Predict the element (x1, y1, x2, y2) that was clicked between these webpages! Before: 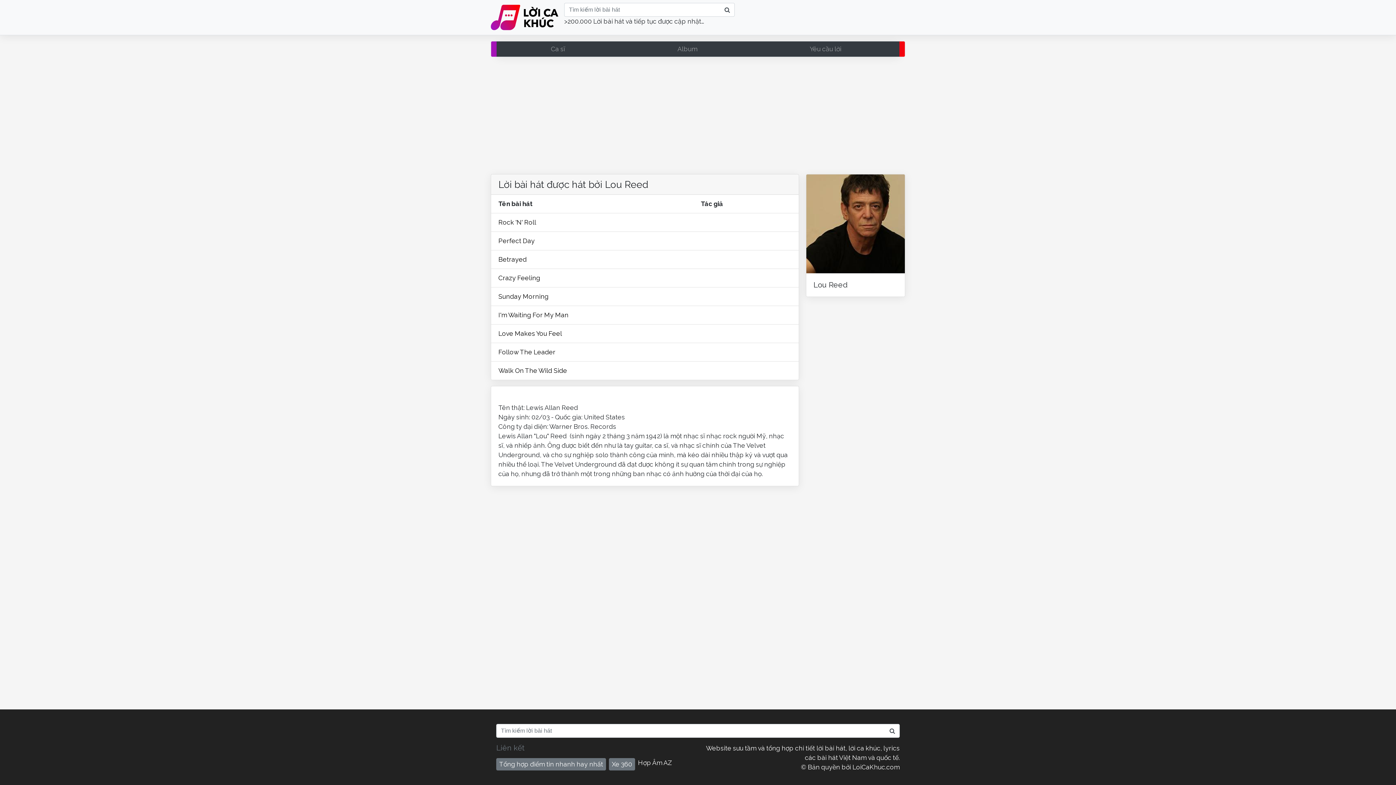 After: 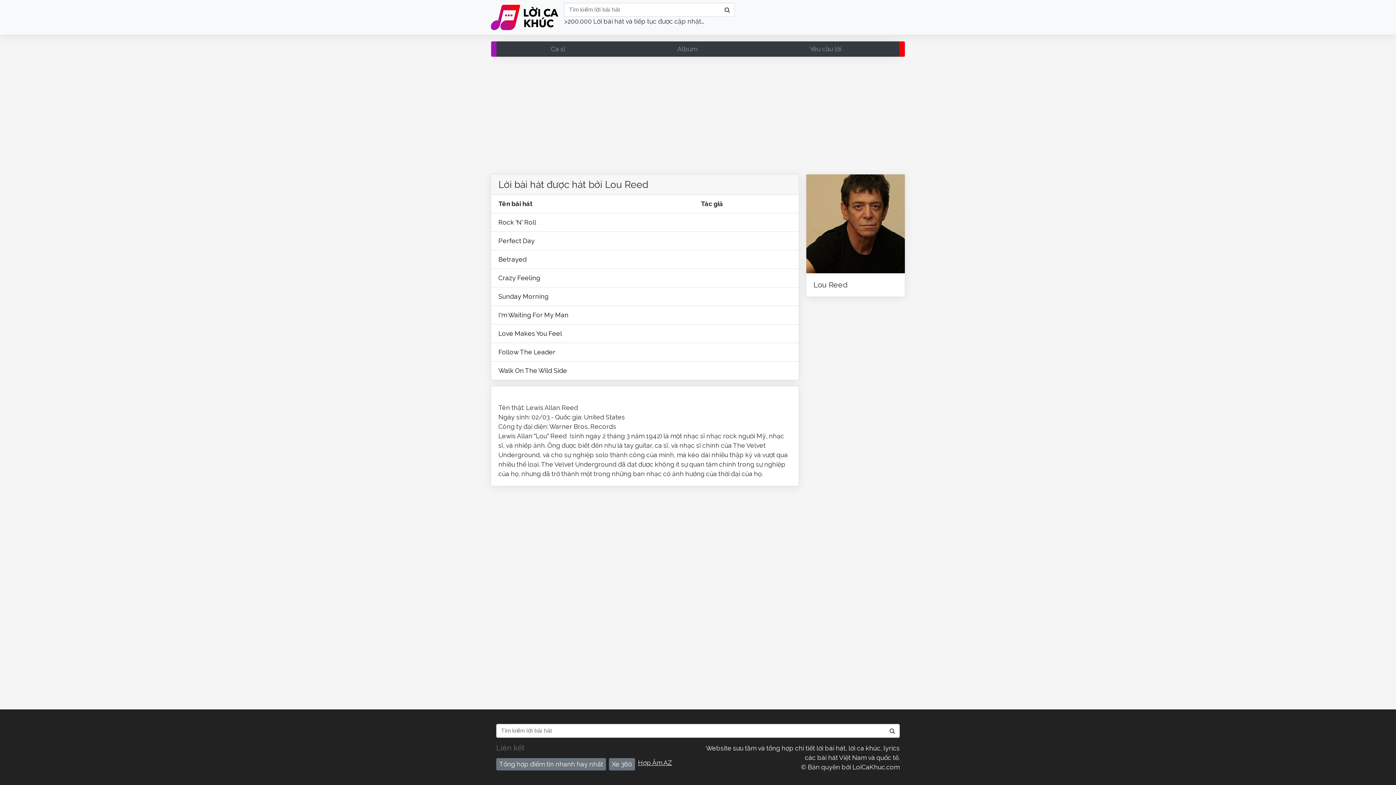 Action: label: Hợp Âm AZ bbox: (638, 758, 672, 773)